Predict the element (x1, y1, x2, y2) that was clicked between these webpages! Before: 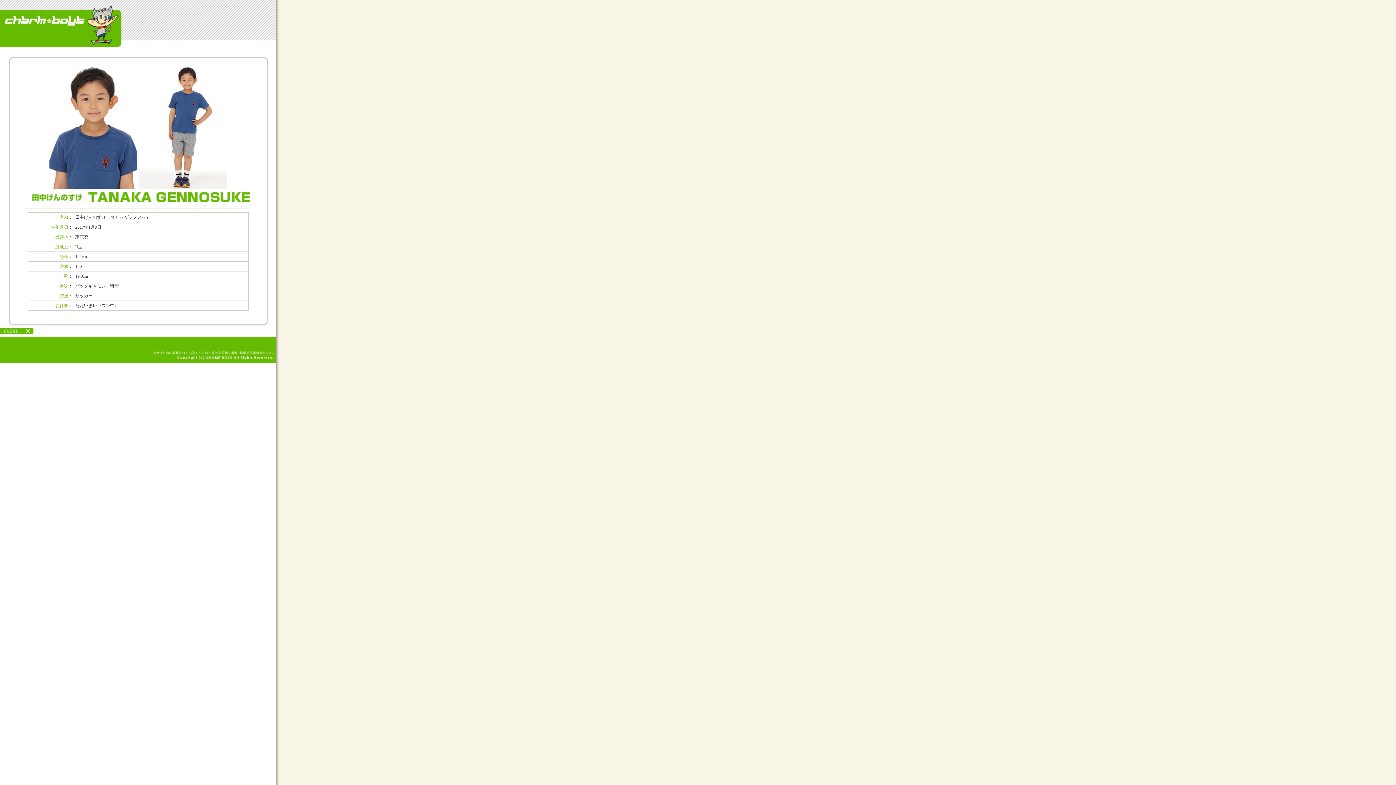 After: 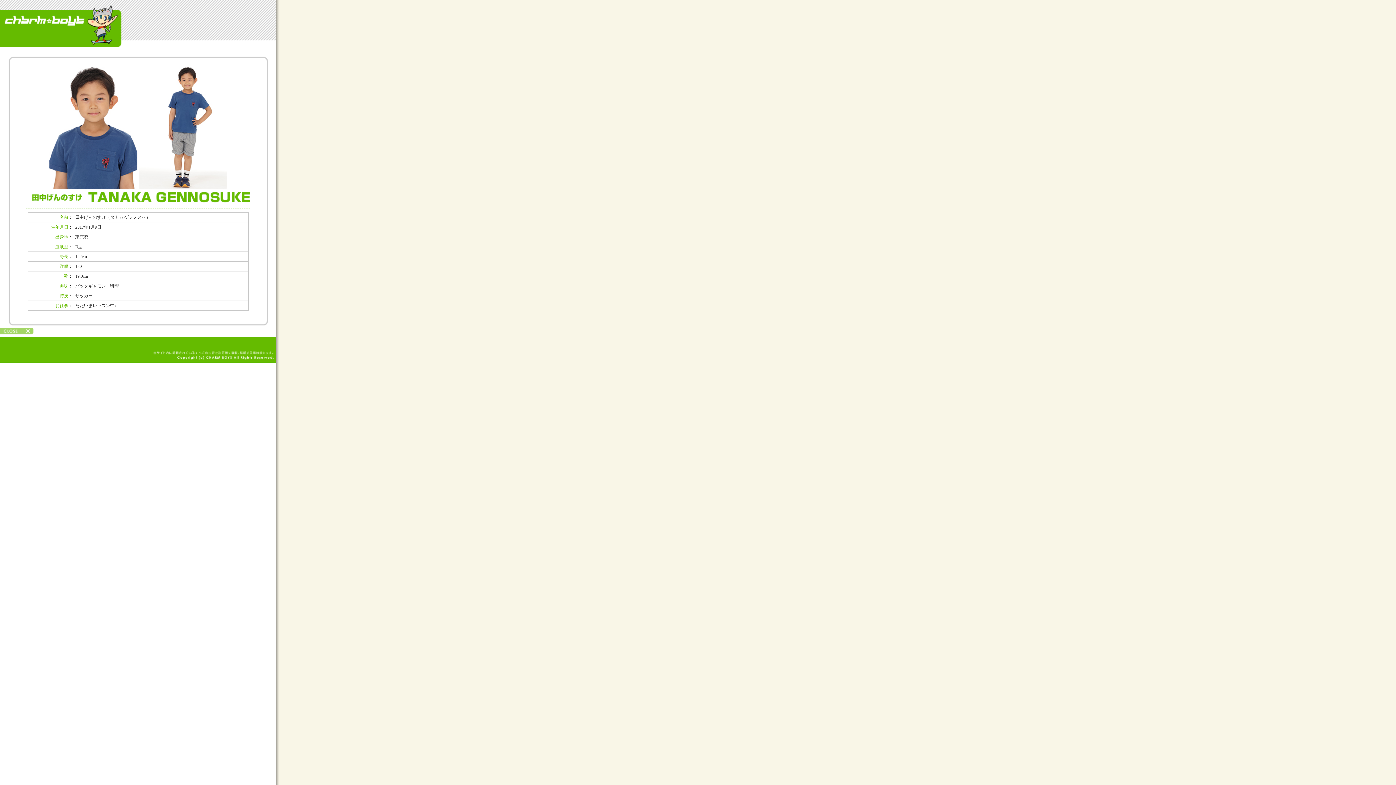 Action: bbox: (0, 333, 190, 338)